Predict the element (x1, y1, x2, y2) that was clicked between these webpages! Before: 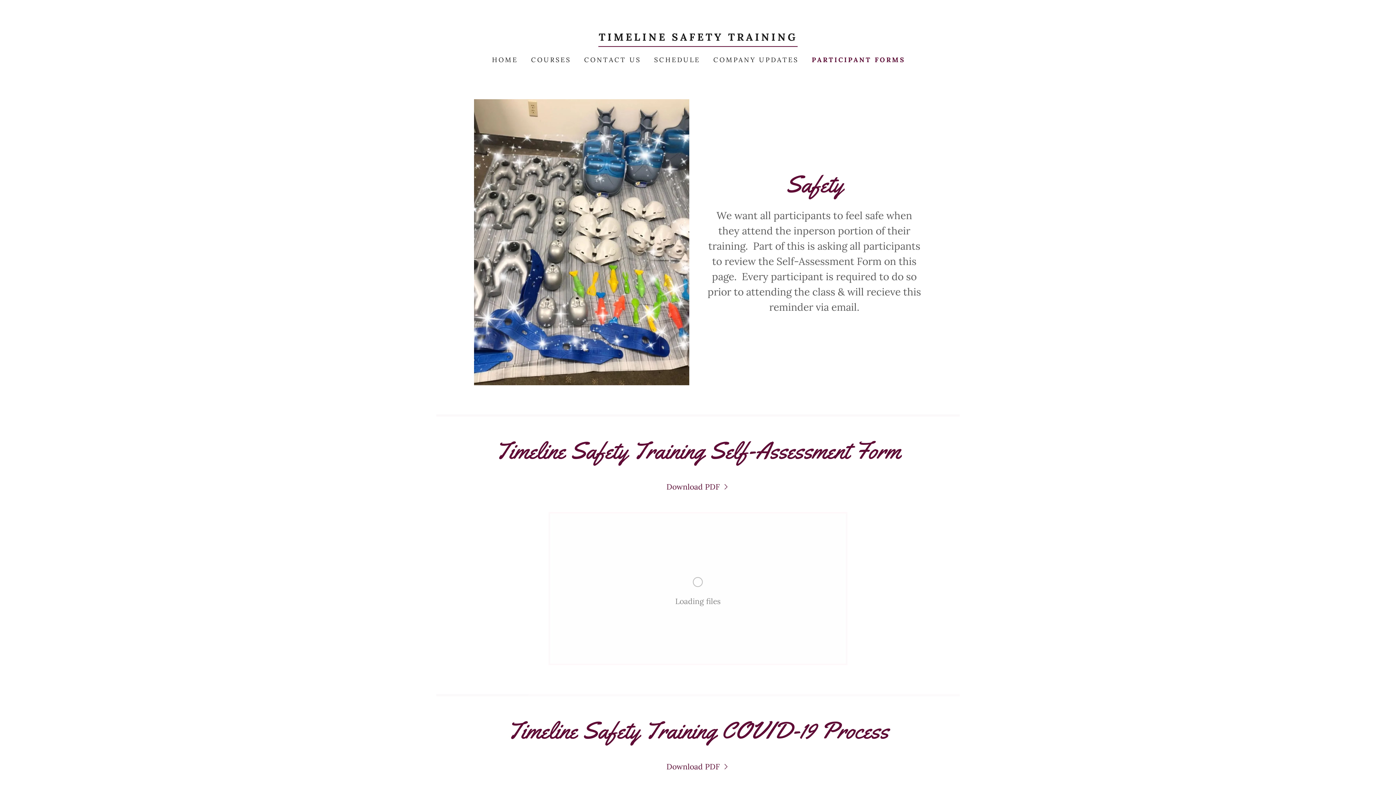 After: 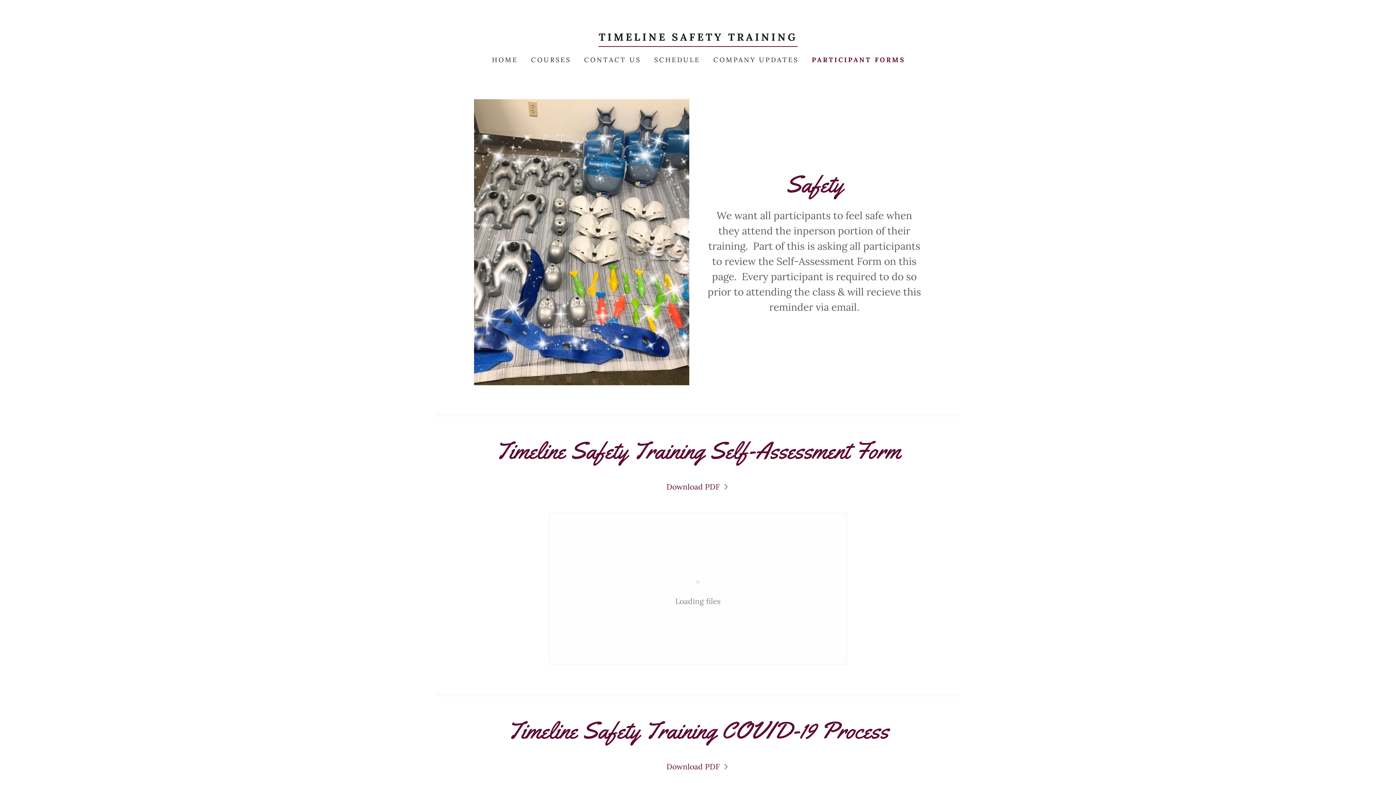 Action: label: Download PDF bbox: (666, 482, 729, 492)